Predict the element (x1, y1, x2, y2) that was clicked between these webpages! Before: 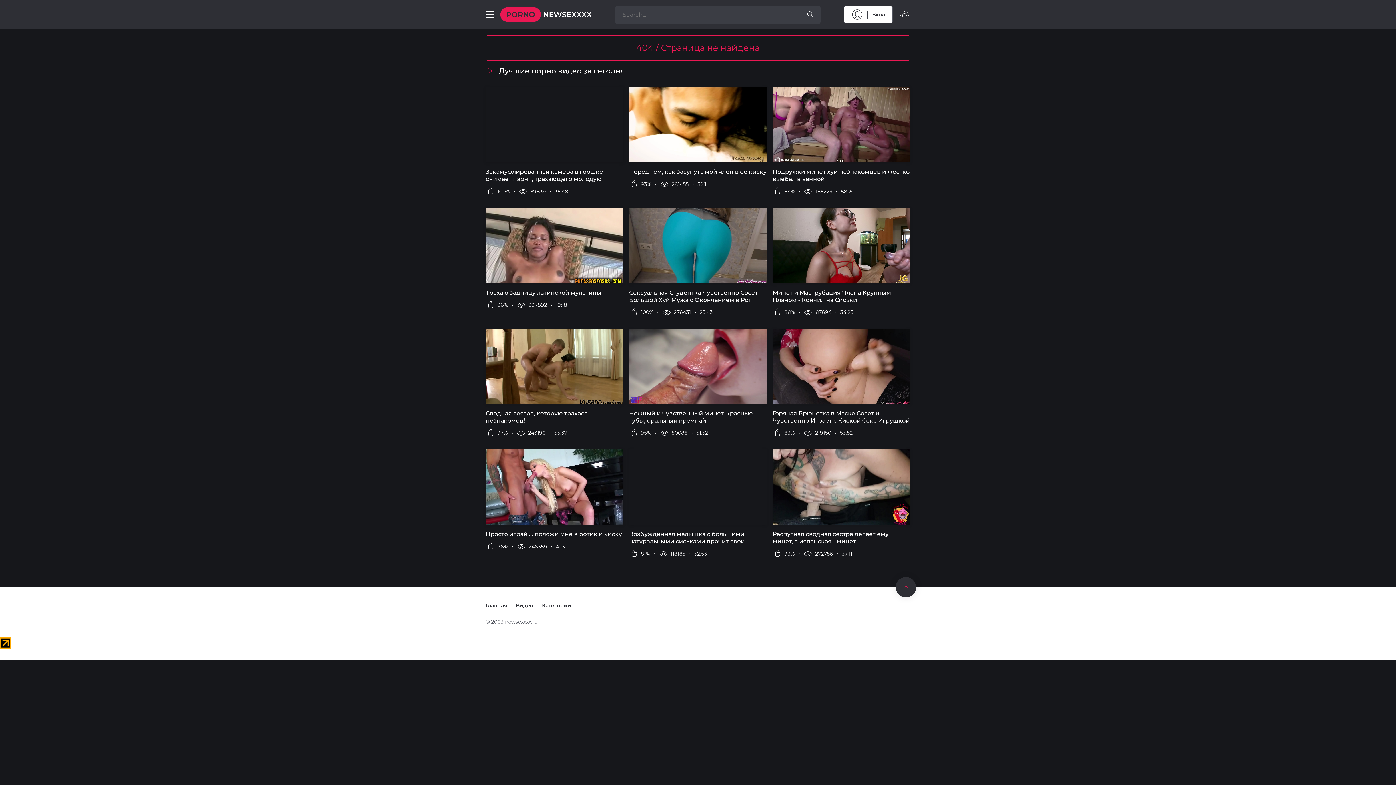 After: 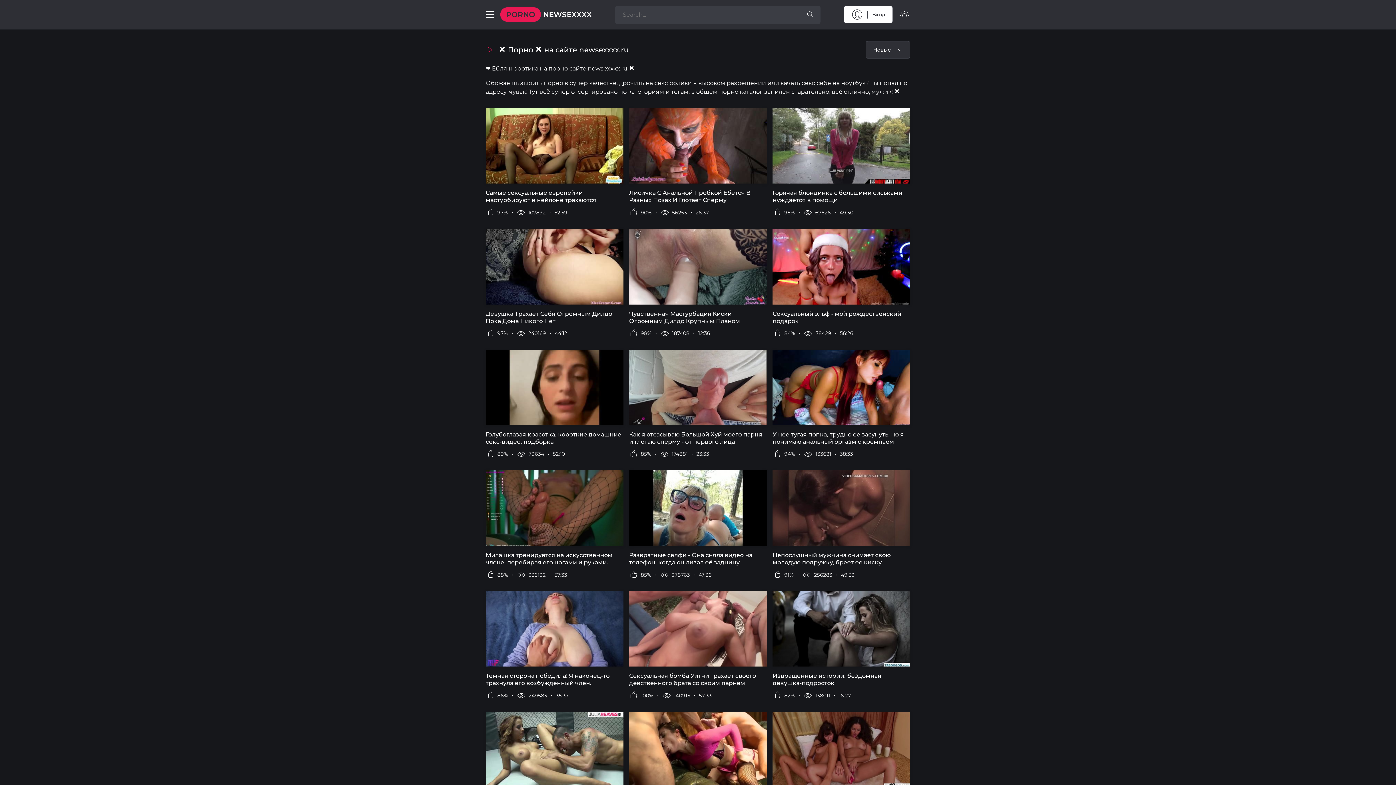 Action: bbox: (485, 602, 507, 609) label: Главная